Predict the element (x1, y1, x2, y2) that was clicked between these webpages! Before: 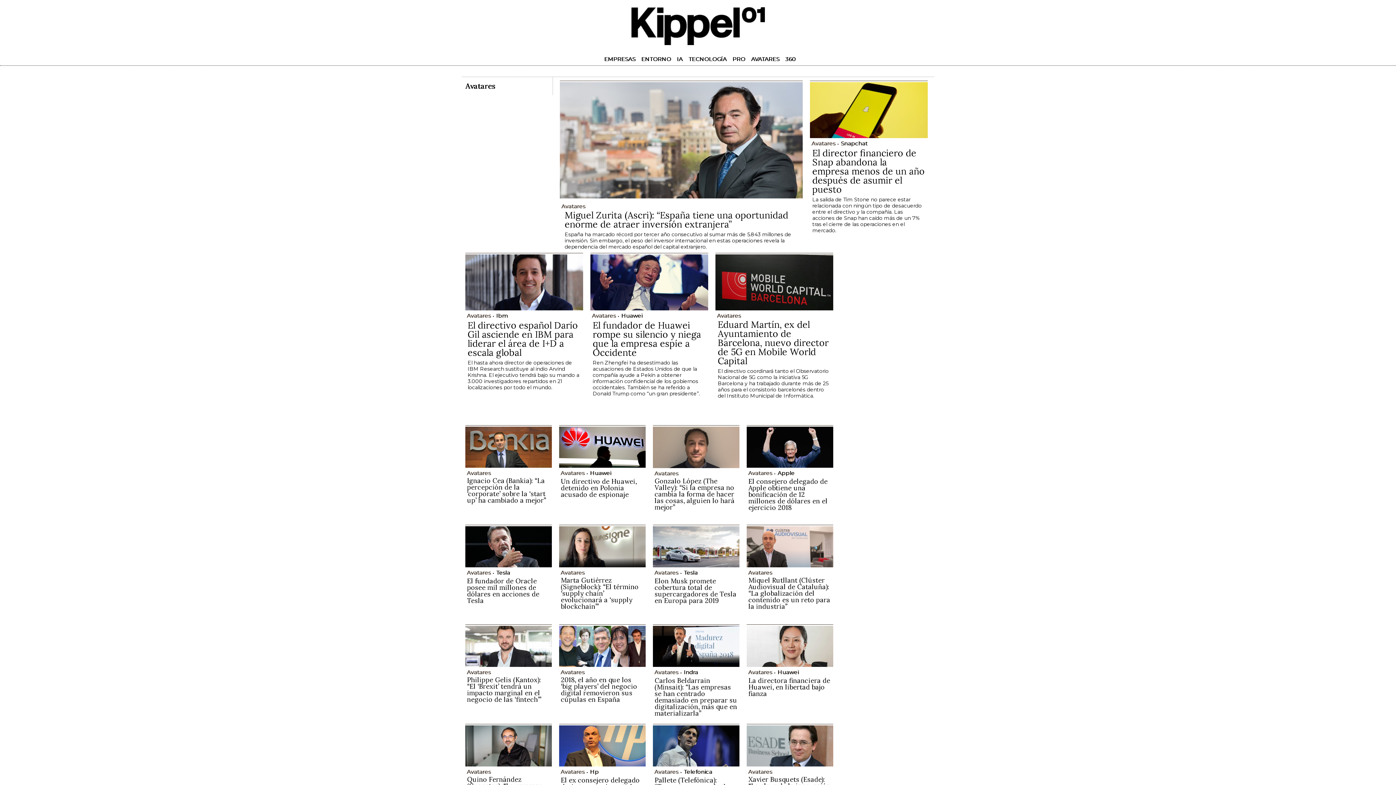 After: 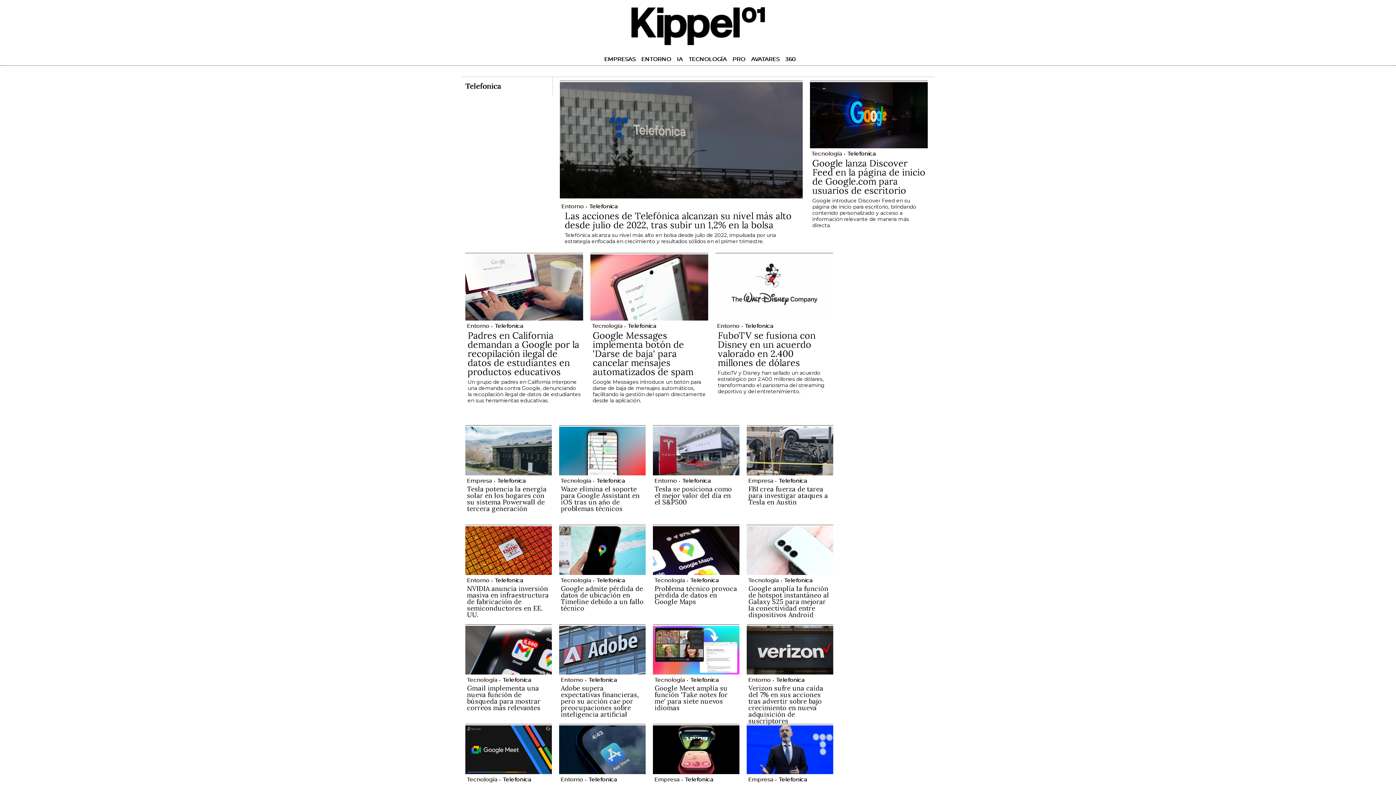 Action: bbox: (684, 768, 712, 775) label: Telefonica